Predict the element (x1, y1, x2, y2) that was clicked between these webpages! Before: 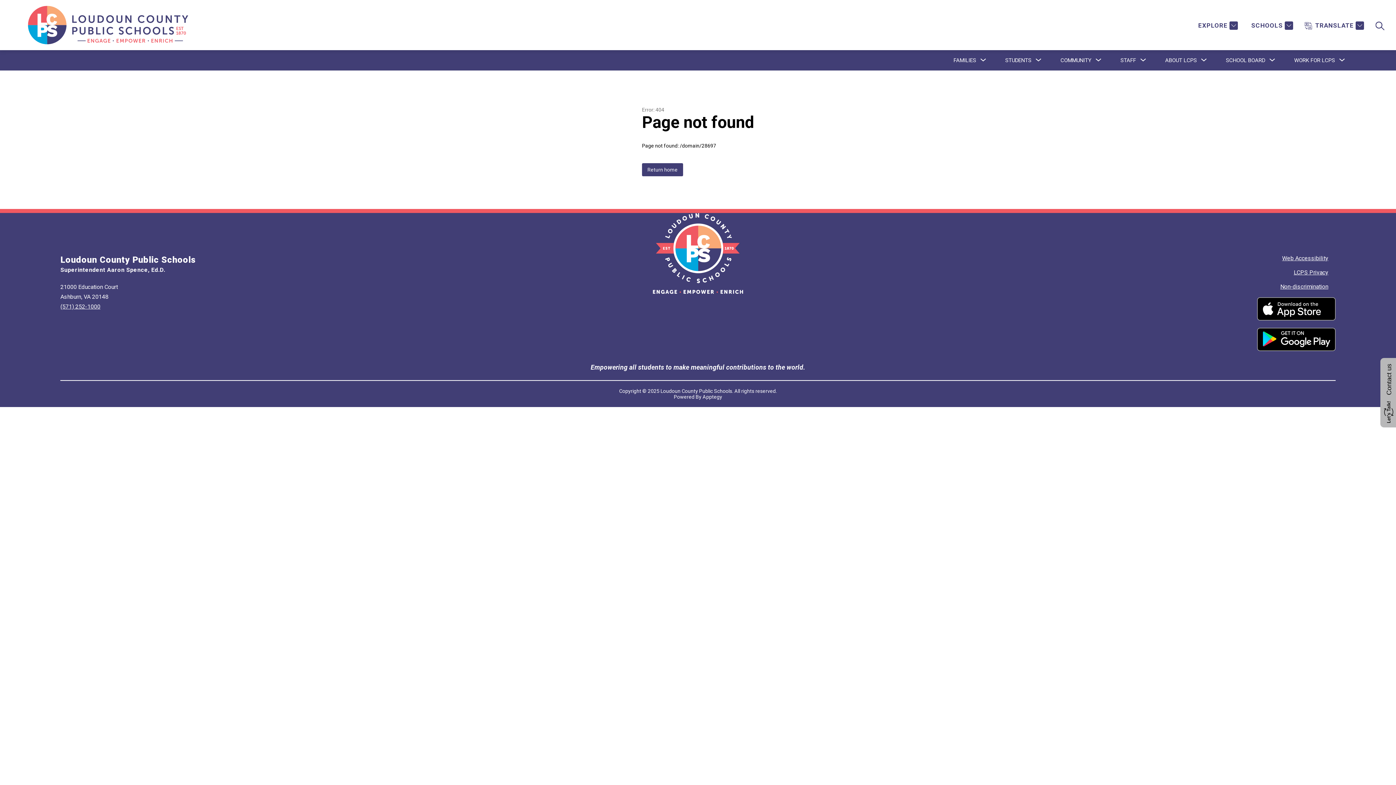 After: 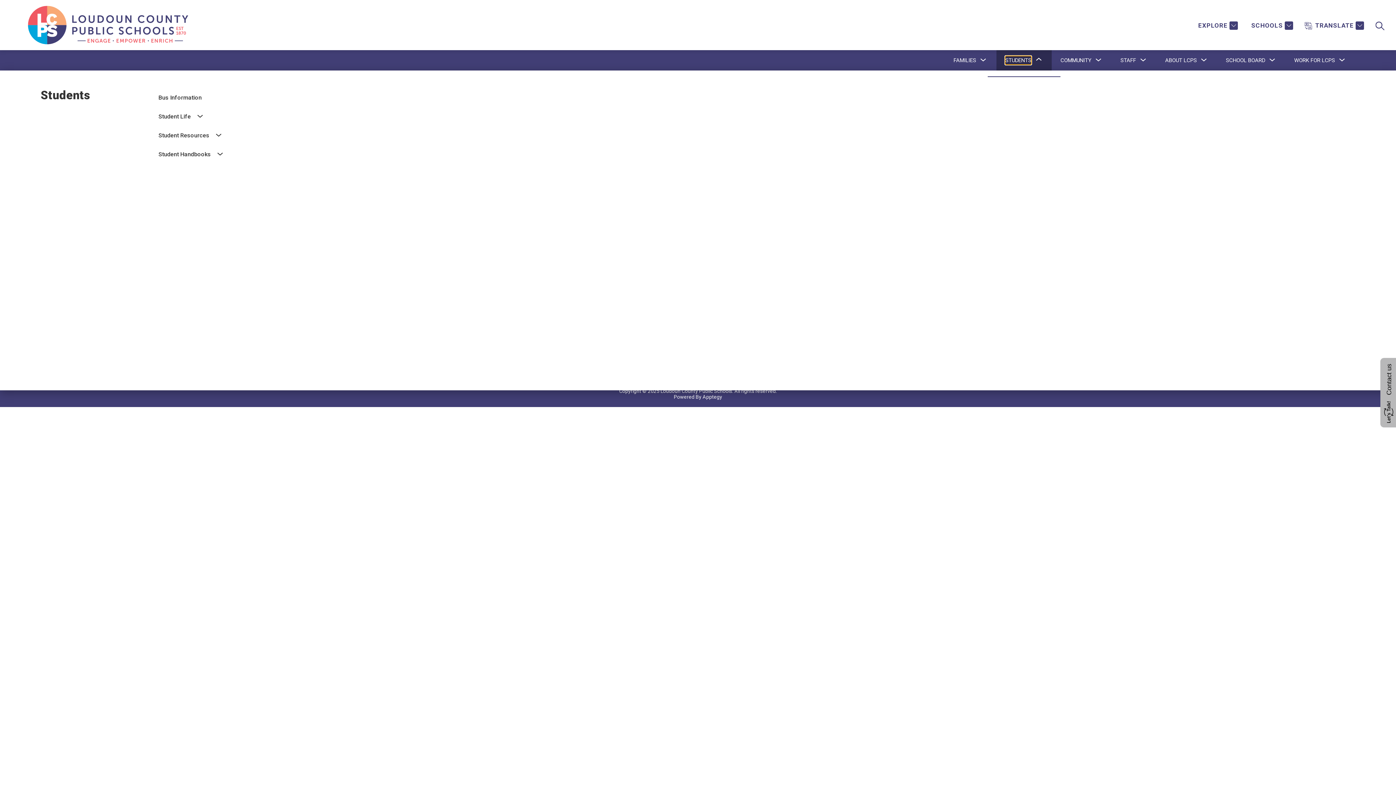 Action: label: Show submenu for Students bbox: (1005, 56, 1031, 64)